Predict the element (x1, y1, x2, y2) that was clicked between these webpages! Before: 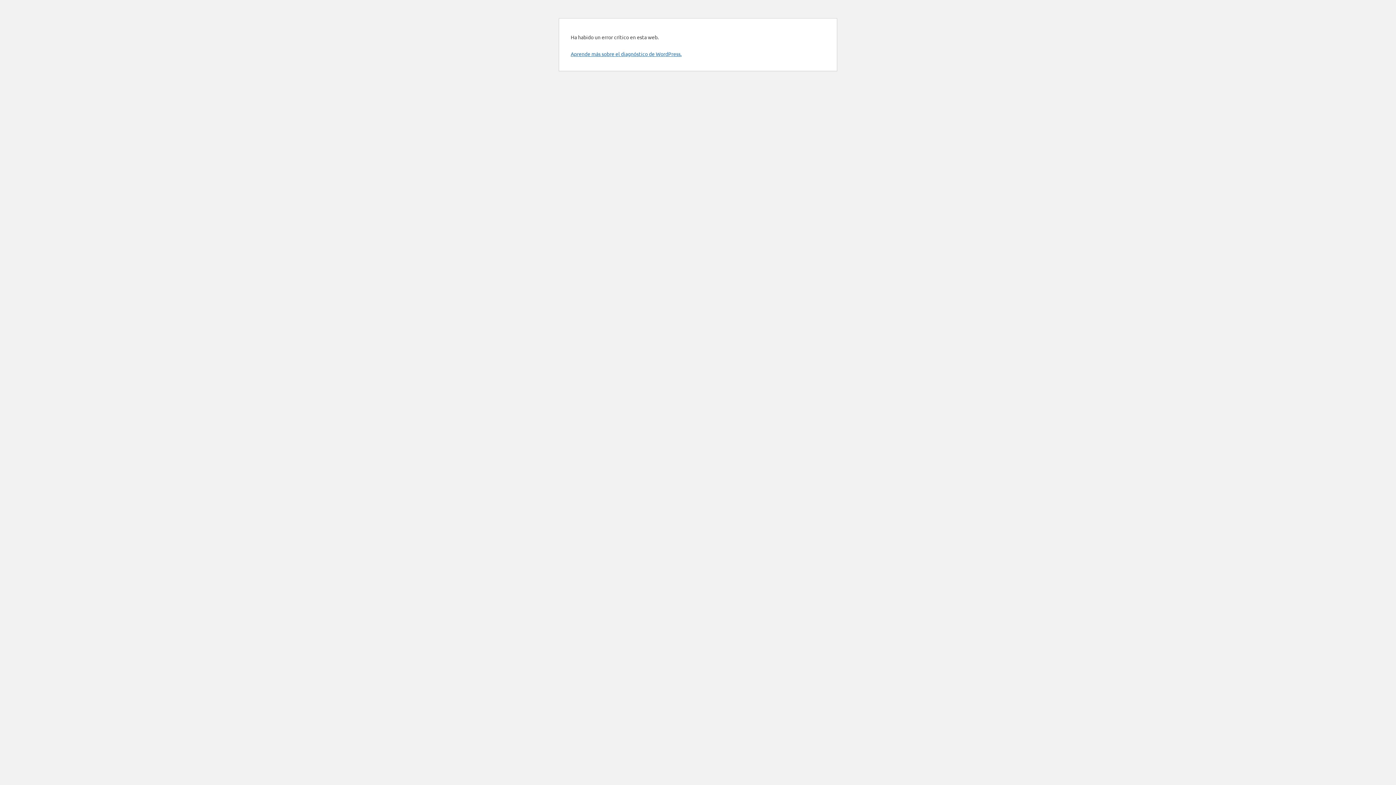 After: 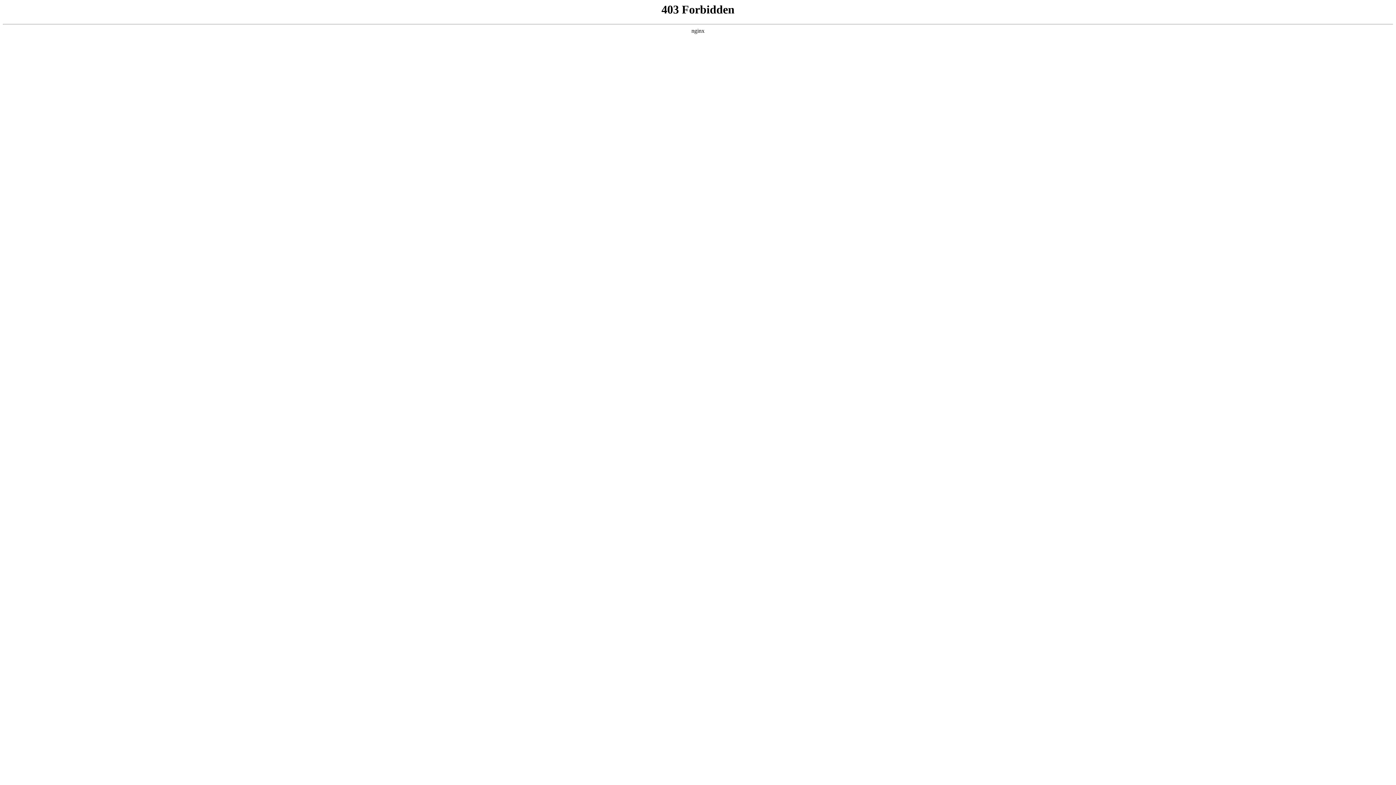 Action: label: Aprende más sobre el diagnóstico de WordPress. bbox: (570, 50, 681, 57)